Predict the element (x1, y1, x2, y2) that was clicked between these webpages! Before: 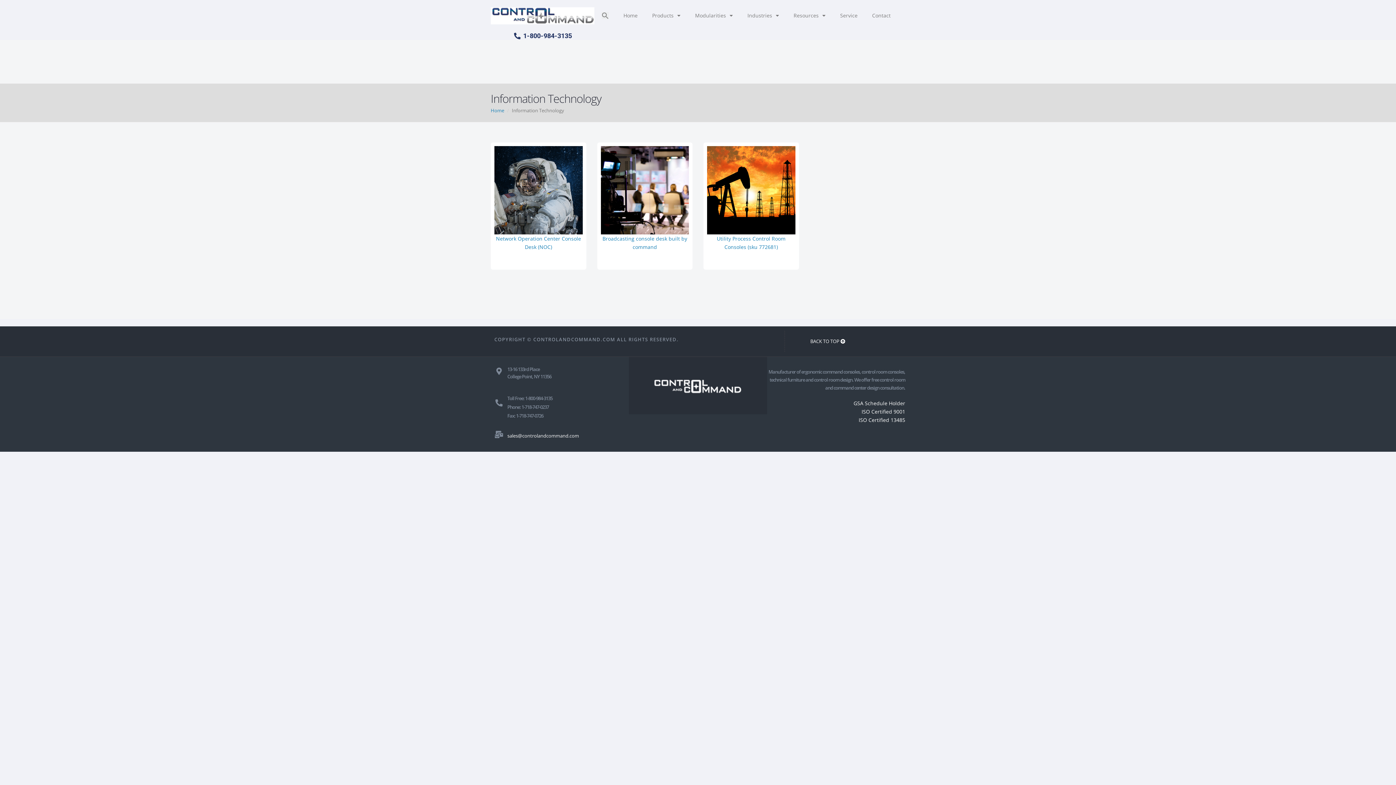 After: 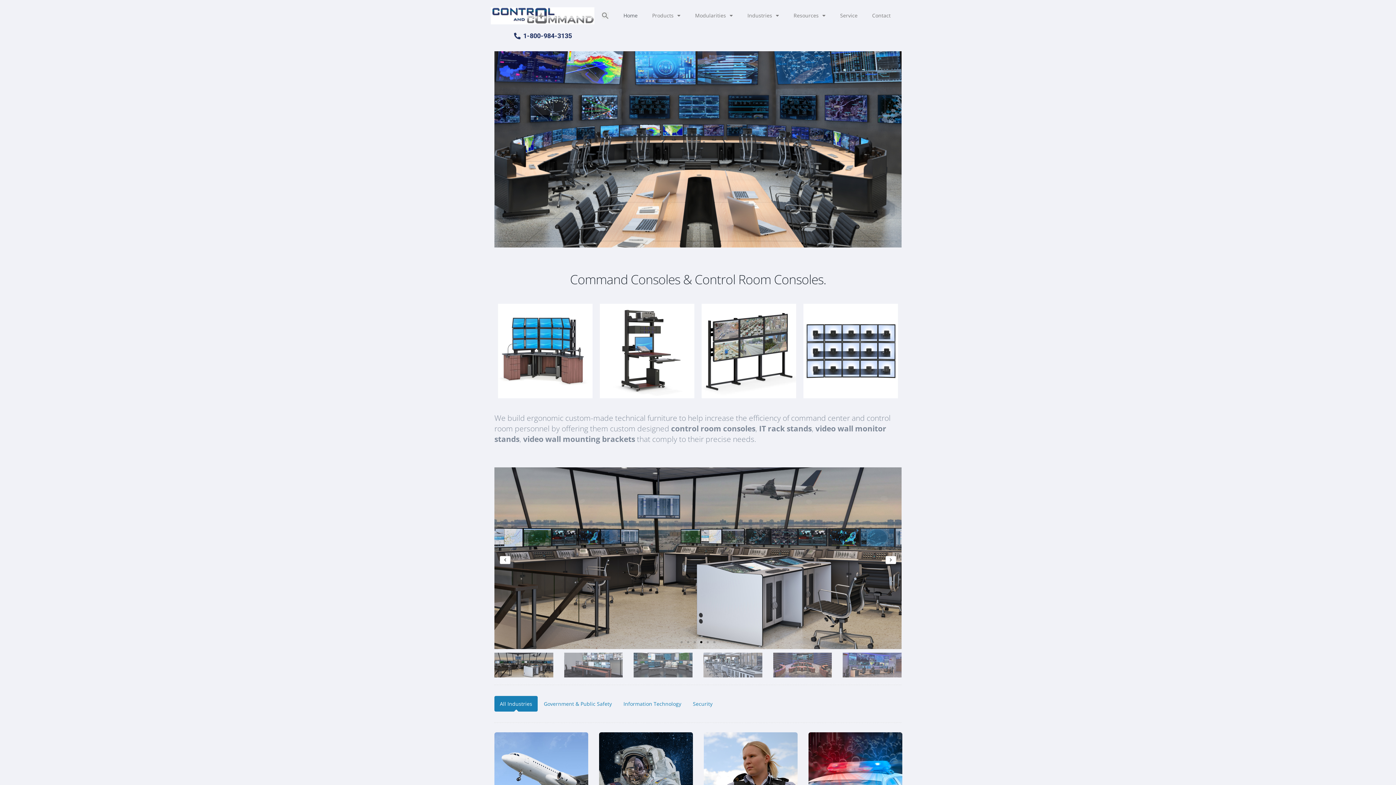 Action: bbox: (490, 7, 594, 24)